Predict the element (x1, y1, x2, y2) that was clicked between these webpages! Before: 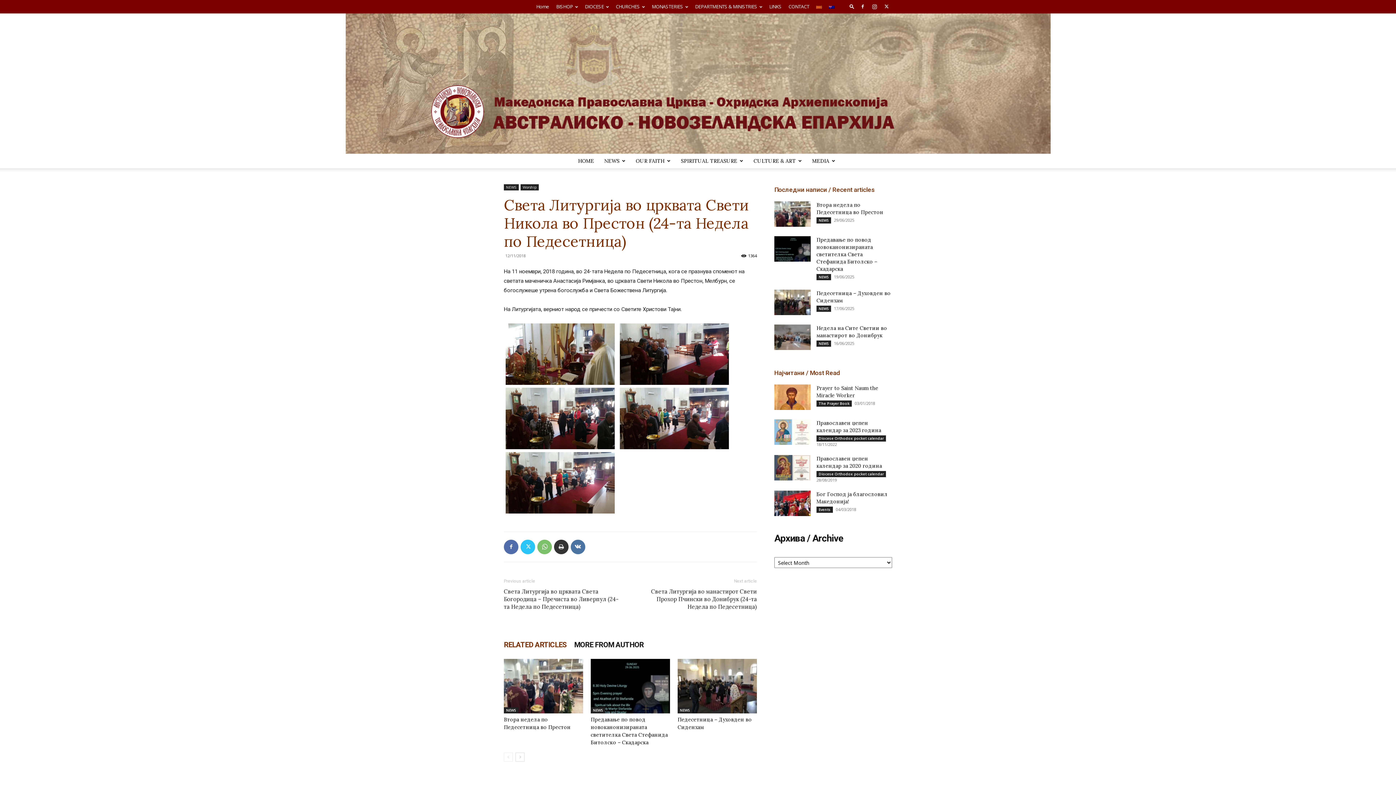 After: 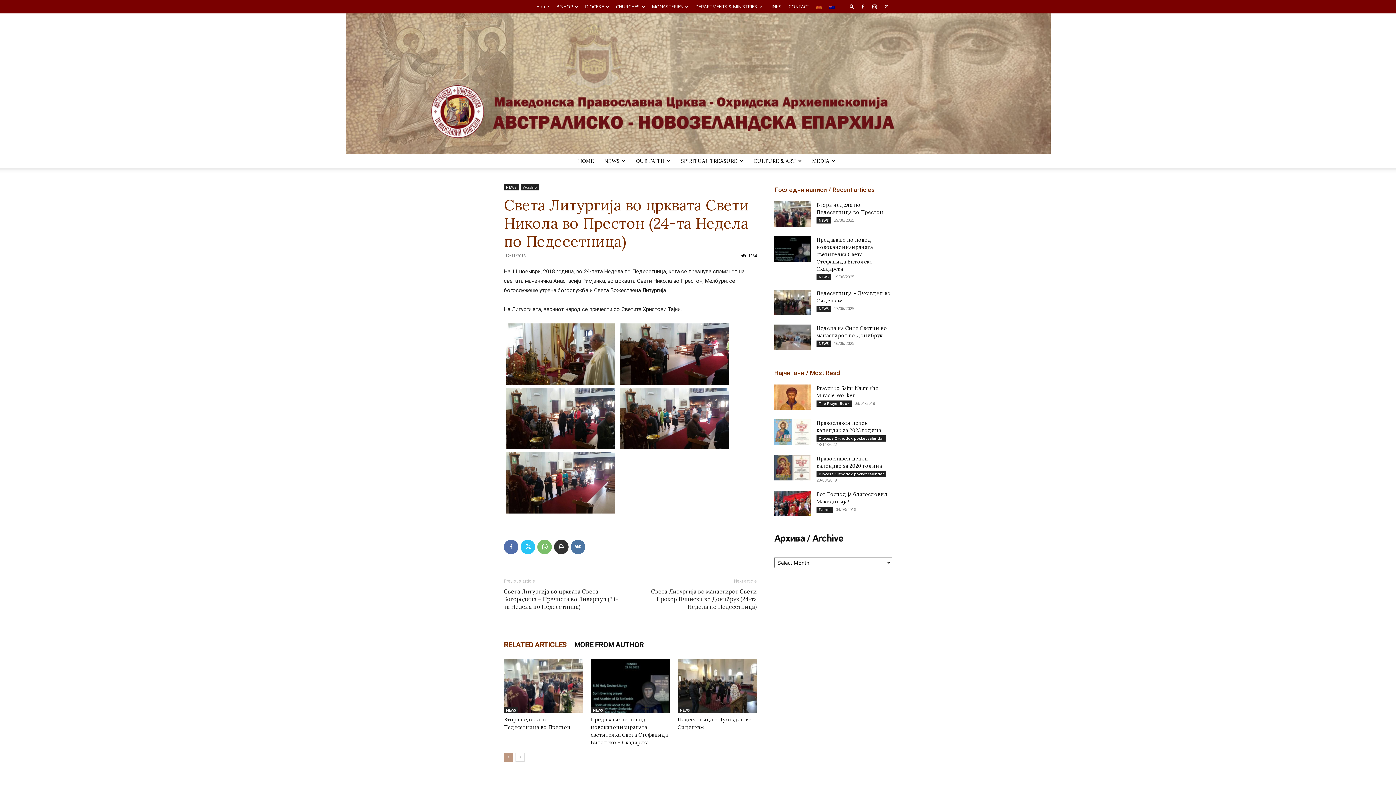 Action: label: prev-page bbox: (504, 753, 513, 762)